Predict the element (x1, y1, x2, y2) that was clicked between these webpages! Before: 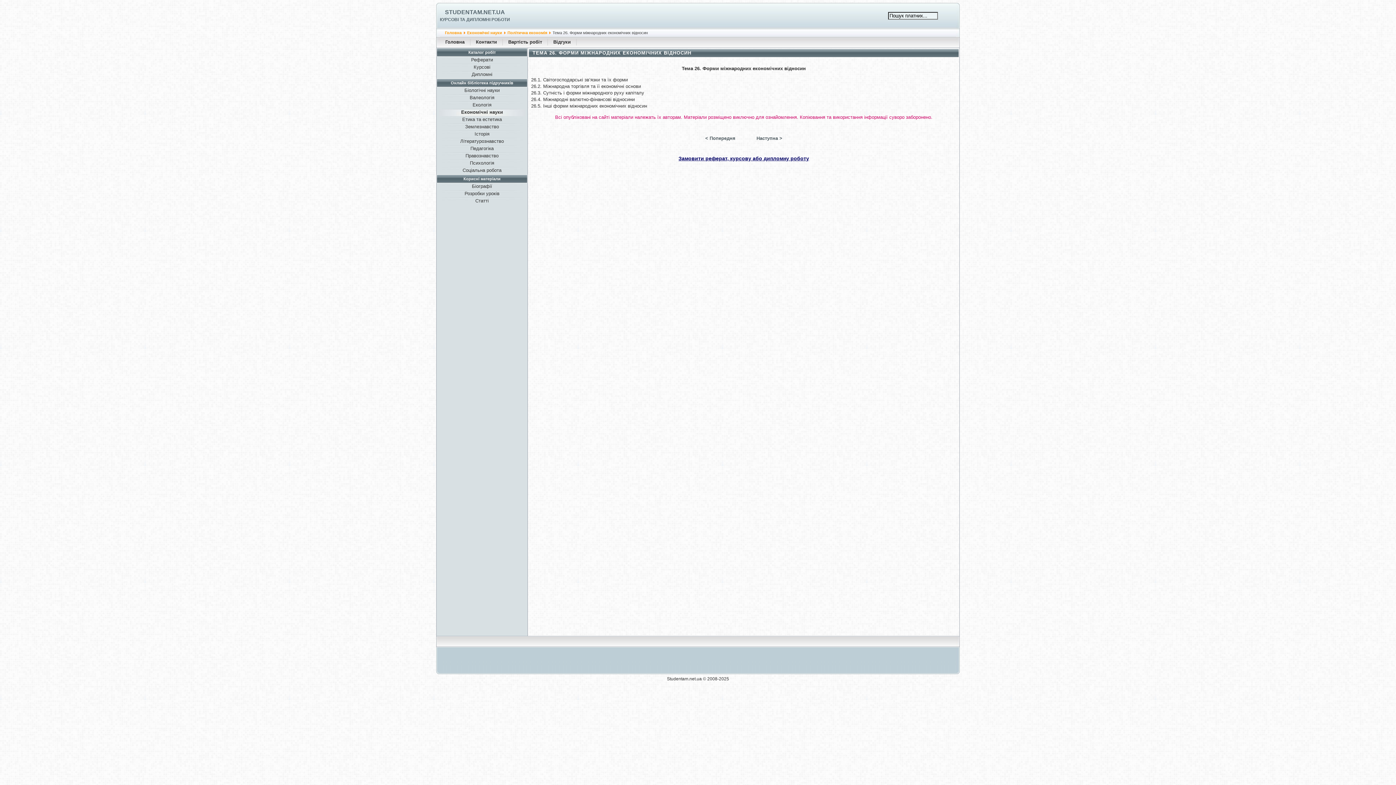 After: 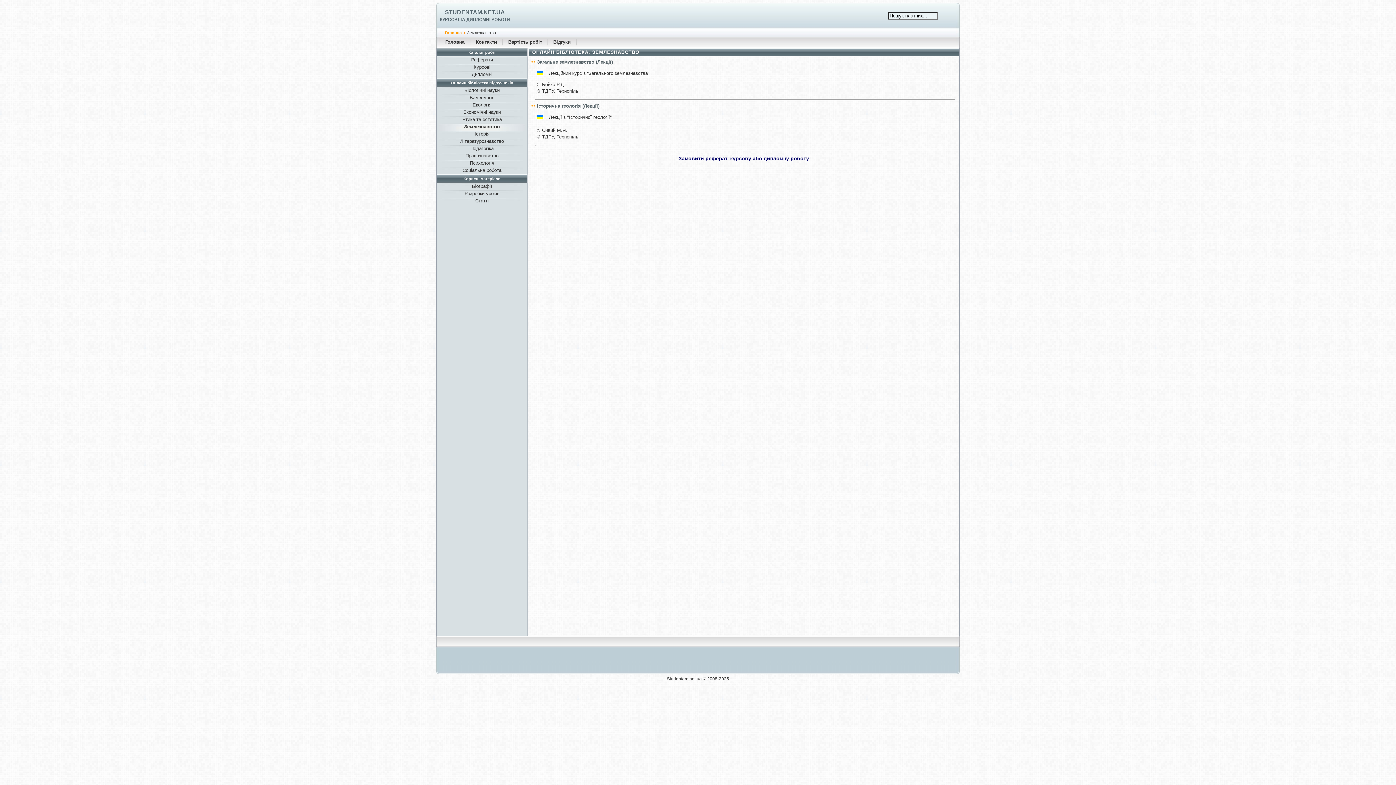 Action: label: Землезнавство bbox: (438, 123, 525, 130)